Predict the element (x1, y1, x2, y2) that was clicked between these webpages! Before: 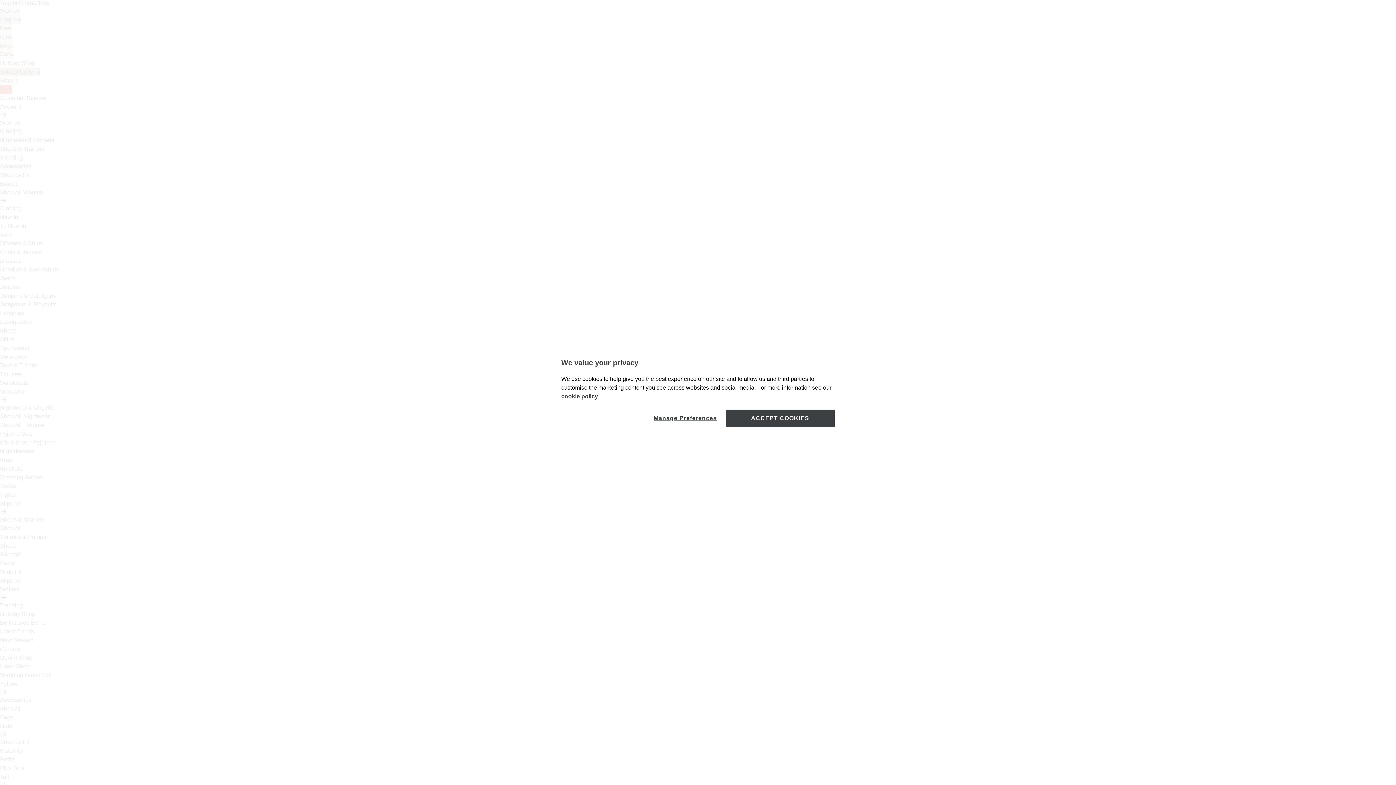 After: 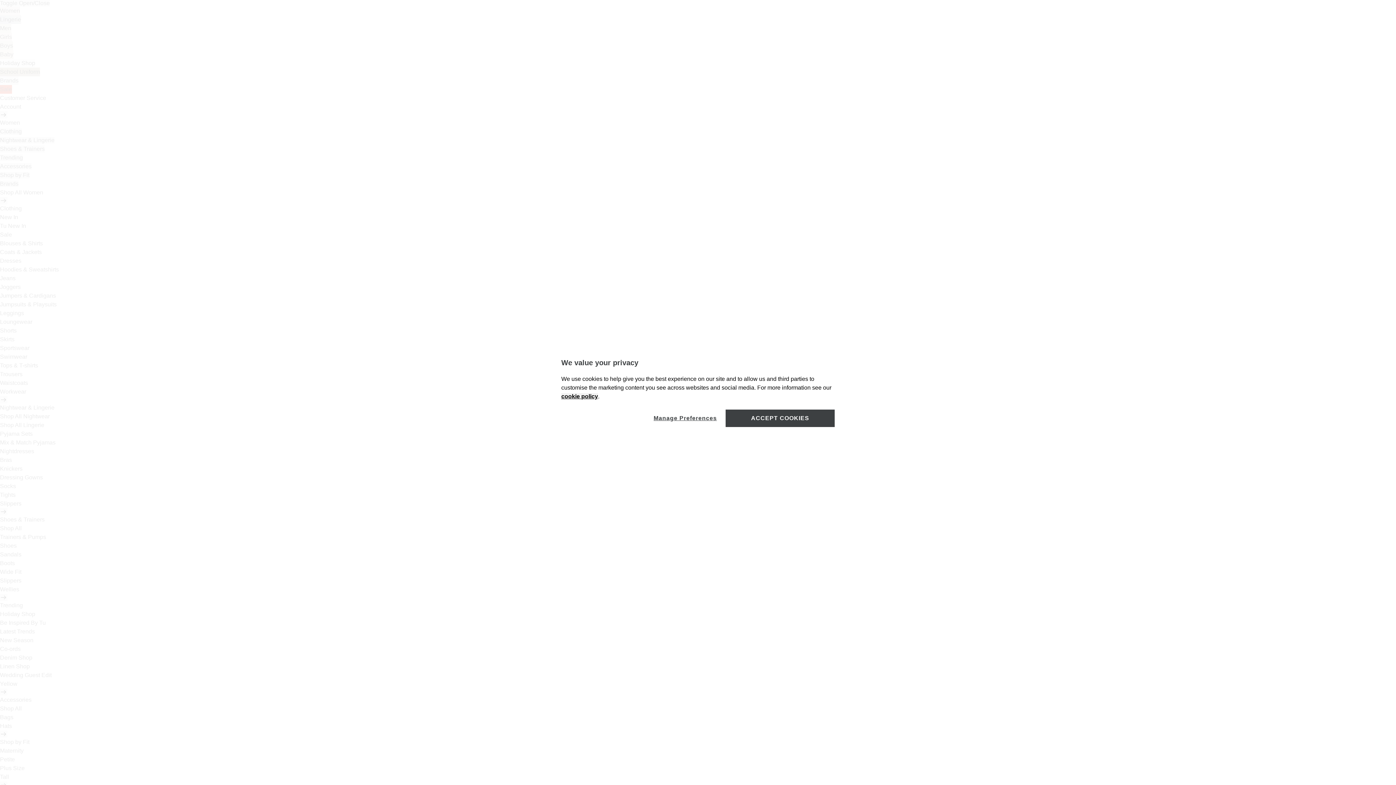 Action: bbox: (561, 393, 598, 399) label: cookie policy